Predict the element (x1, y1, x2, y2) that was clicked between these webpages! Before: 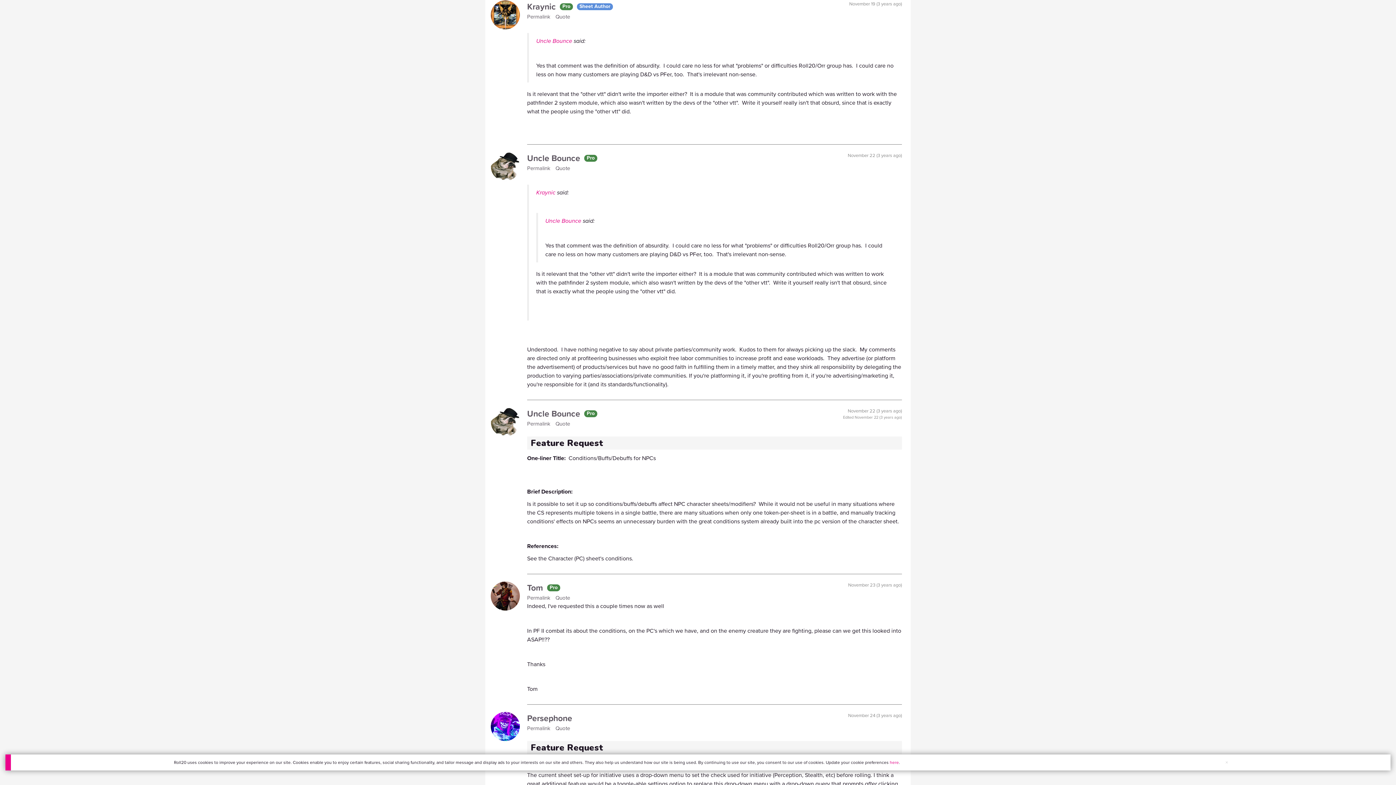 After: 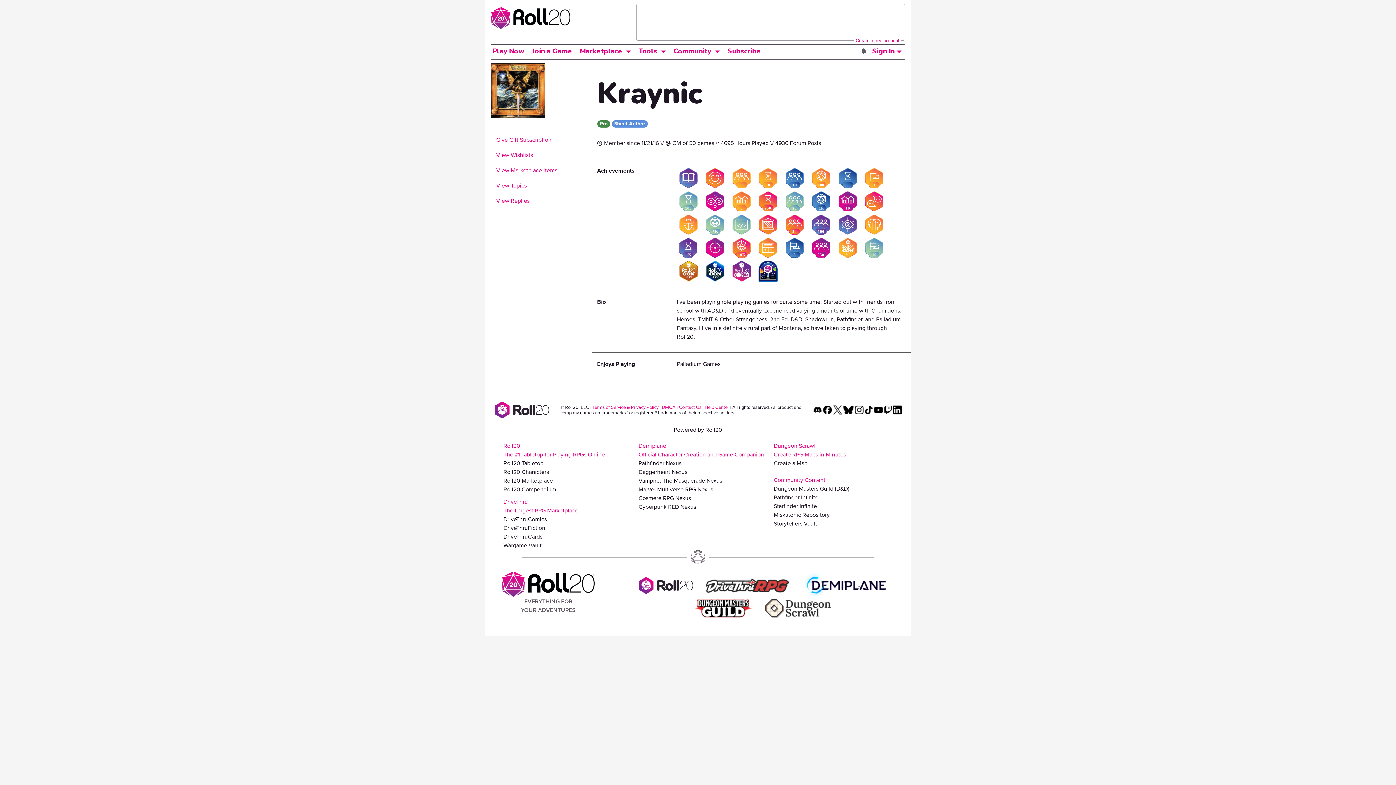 Action: label: Kraynic bbox: (536, 188, 555, 196)